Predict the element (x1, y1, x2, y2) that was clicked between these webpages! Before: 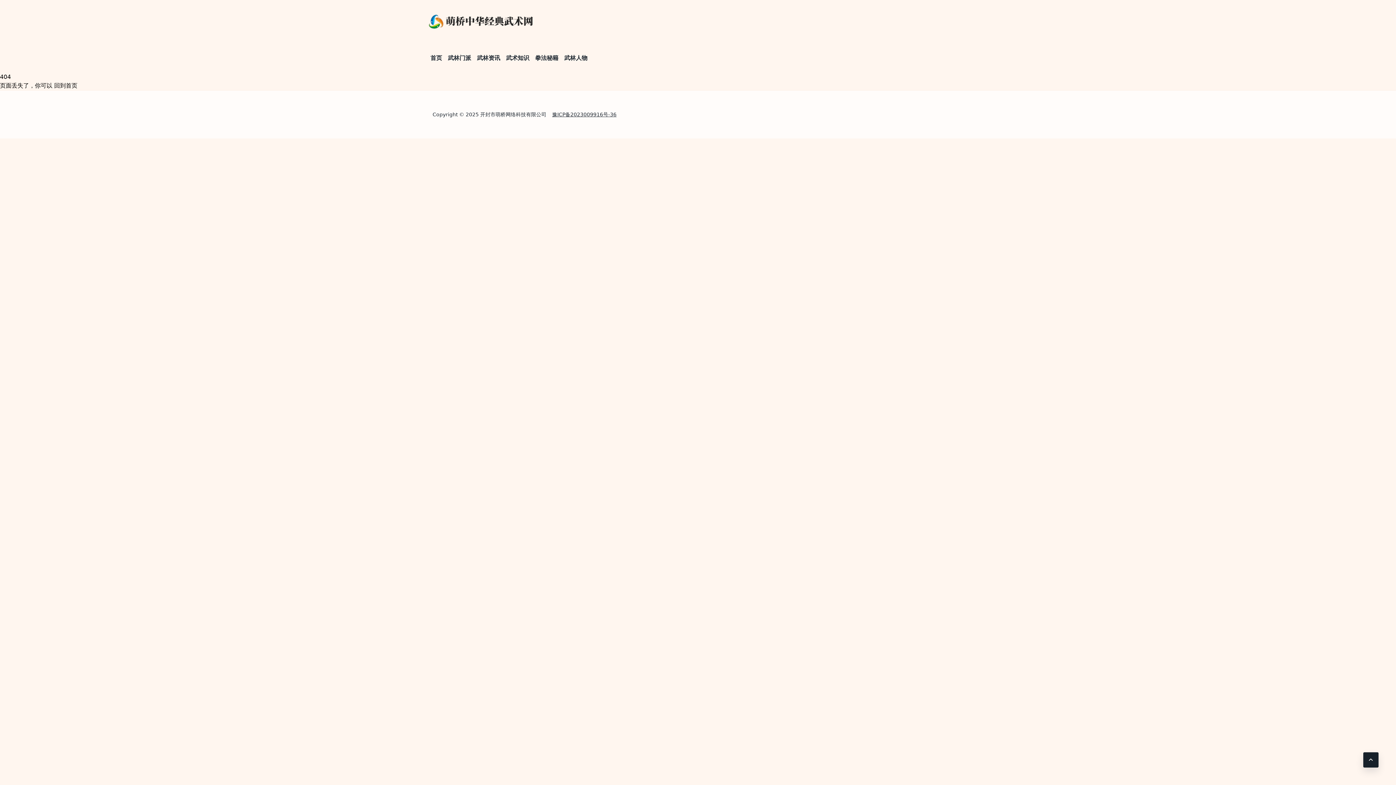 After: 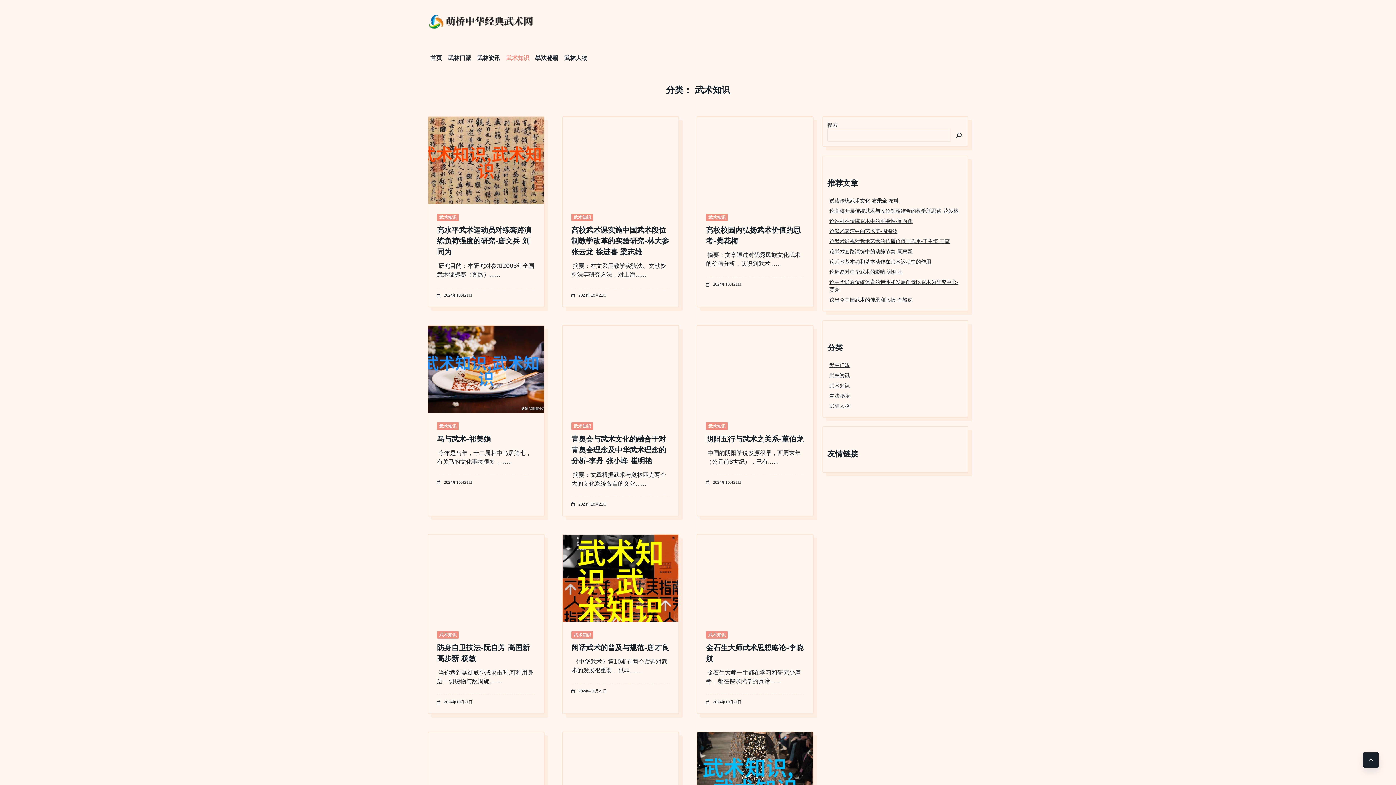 Action: bbox: (503, 50, 532, 65) label: 武术知识